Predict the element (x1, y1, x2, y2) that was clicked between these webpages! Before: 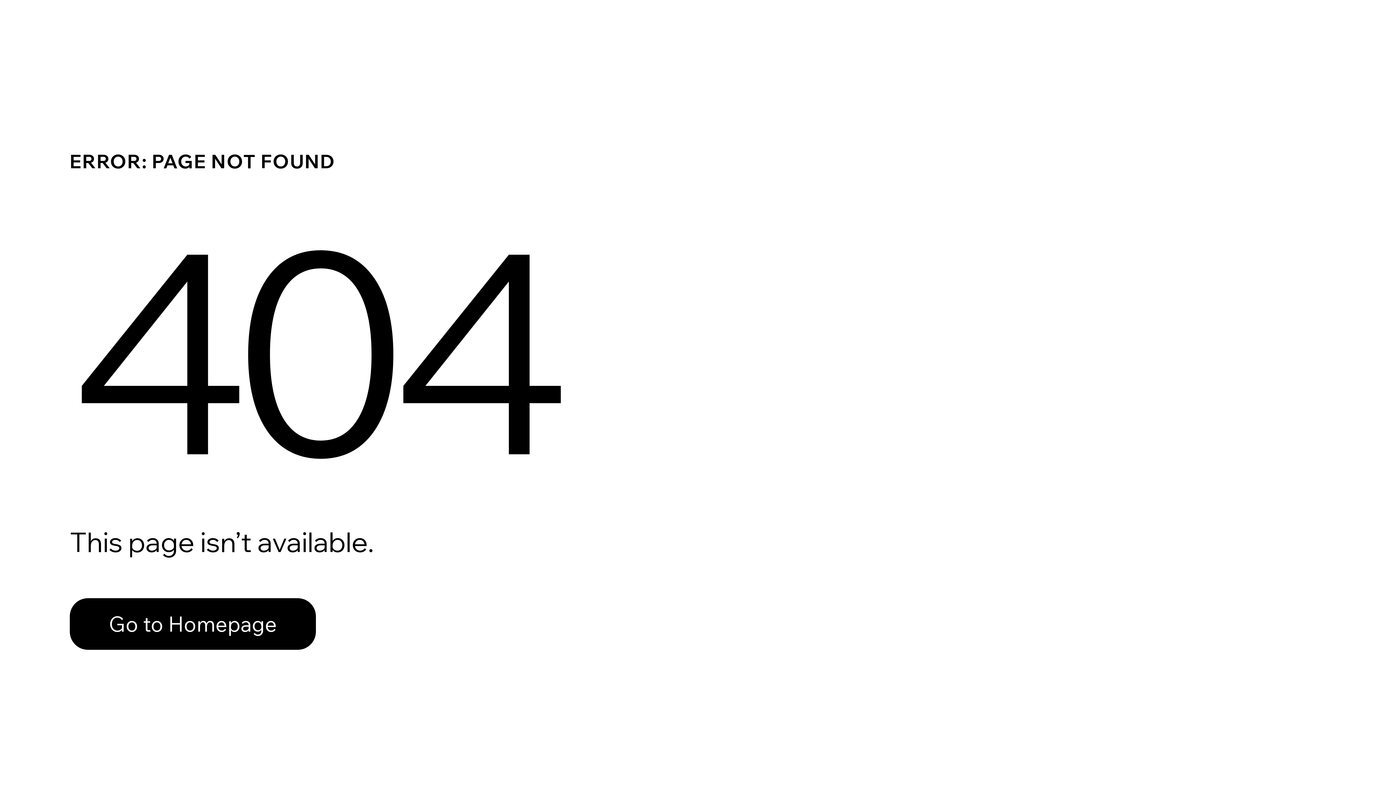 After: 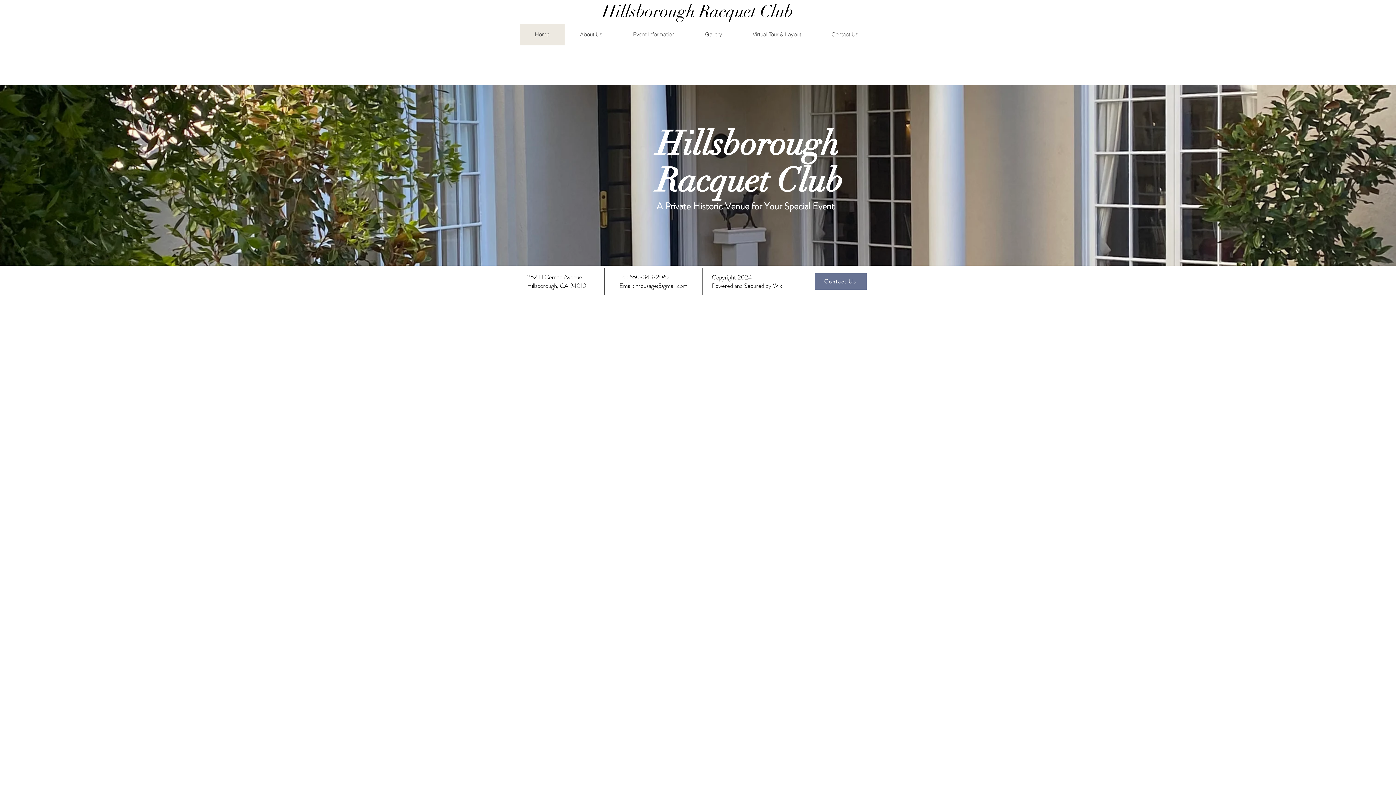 Action: bbox: (69, 582, 768, 659) label: Go to Homepage